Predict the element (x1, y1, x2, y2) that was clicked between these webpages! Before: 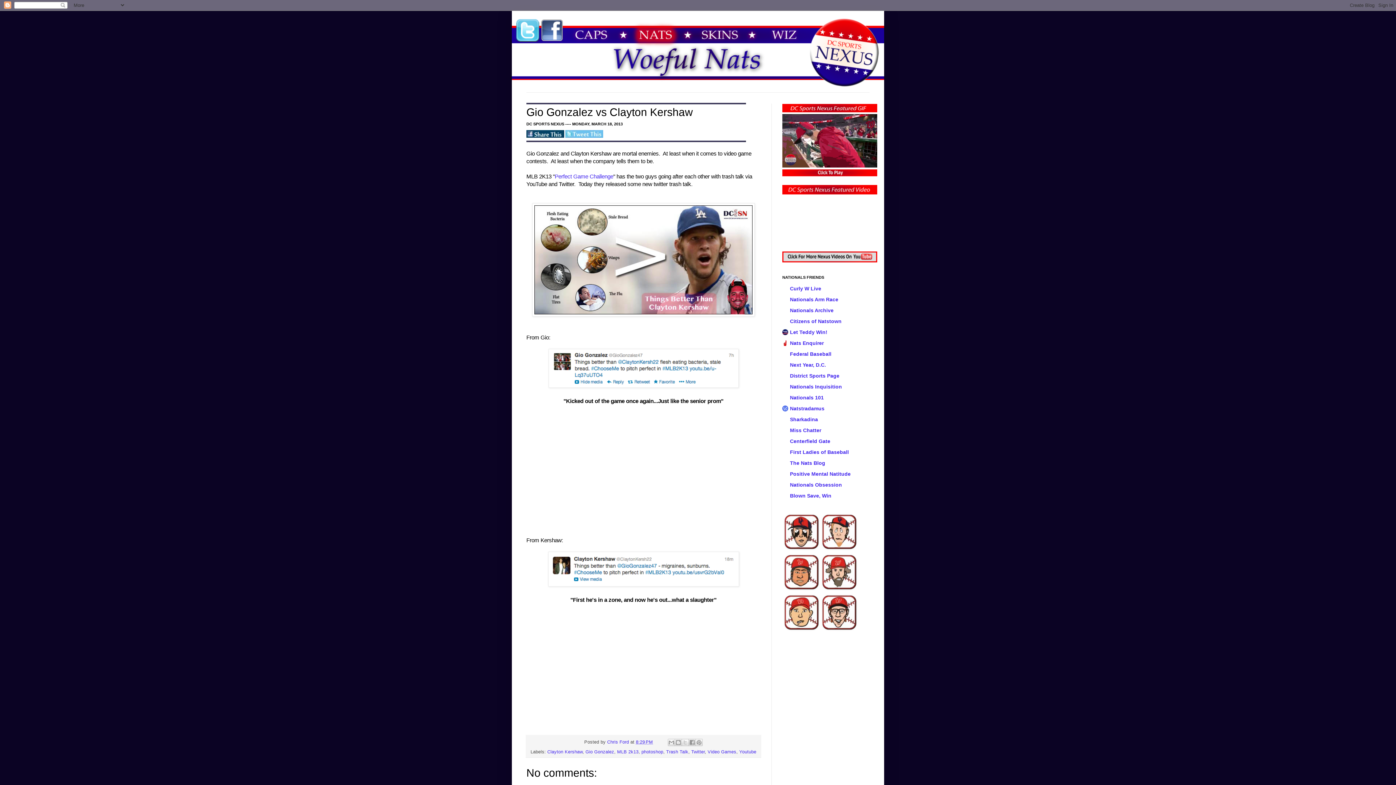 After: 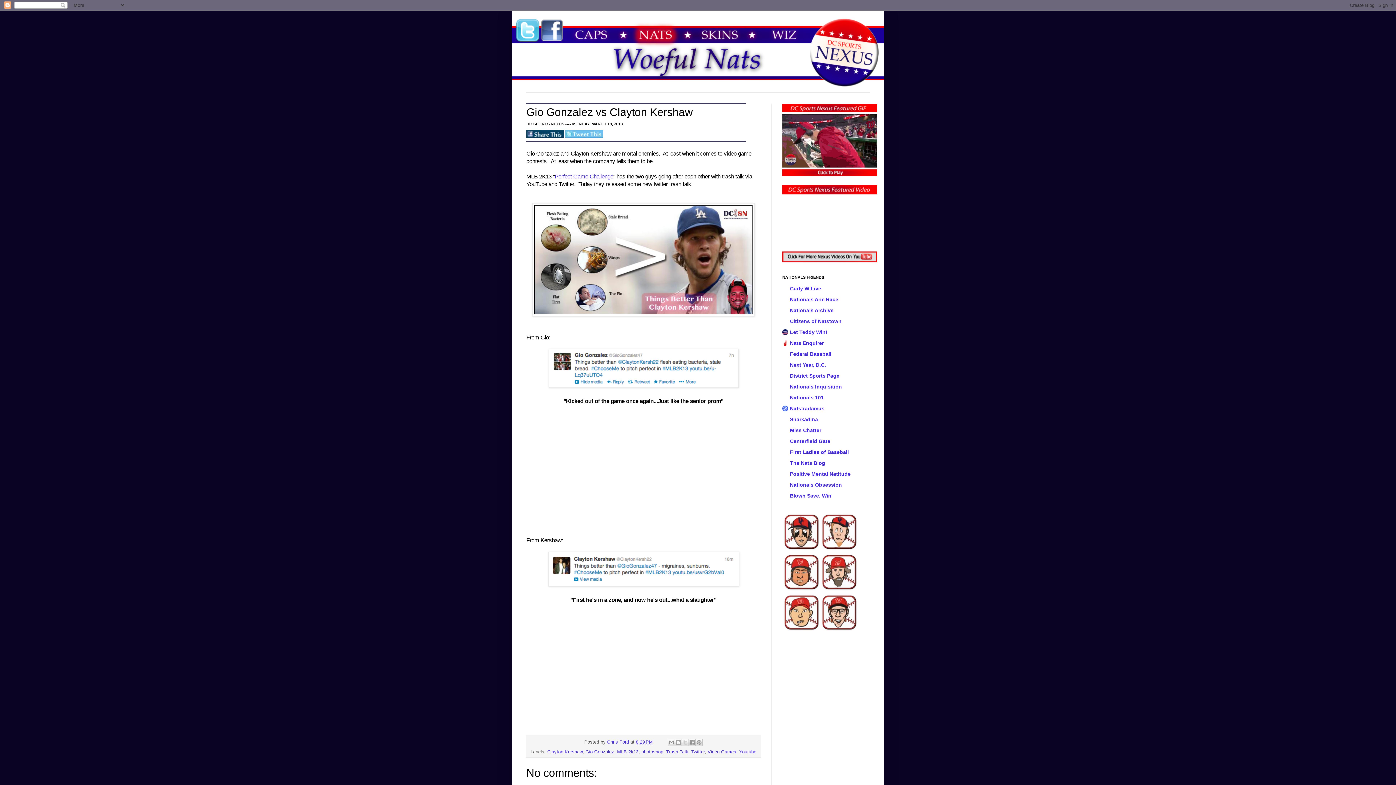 Action: bbox: (821, 626, 857, 632)